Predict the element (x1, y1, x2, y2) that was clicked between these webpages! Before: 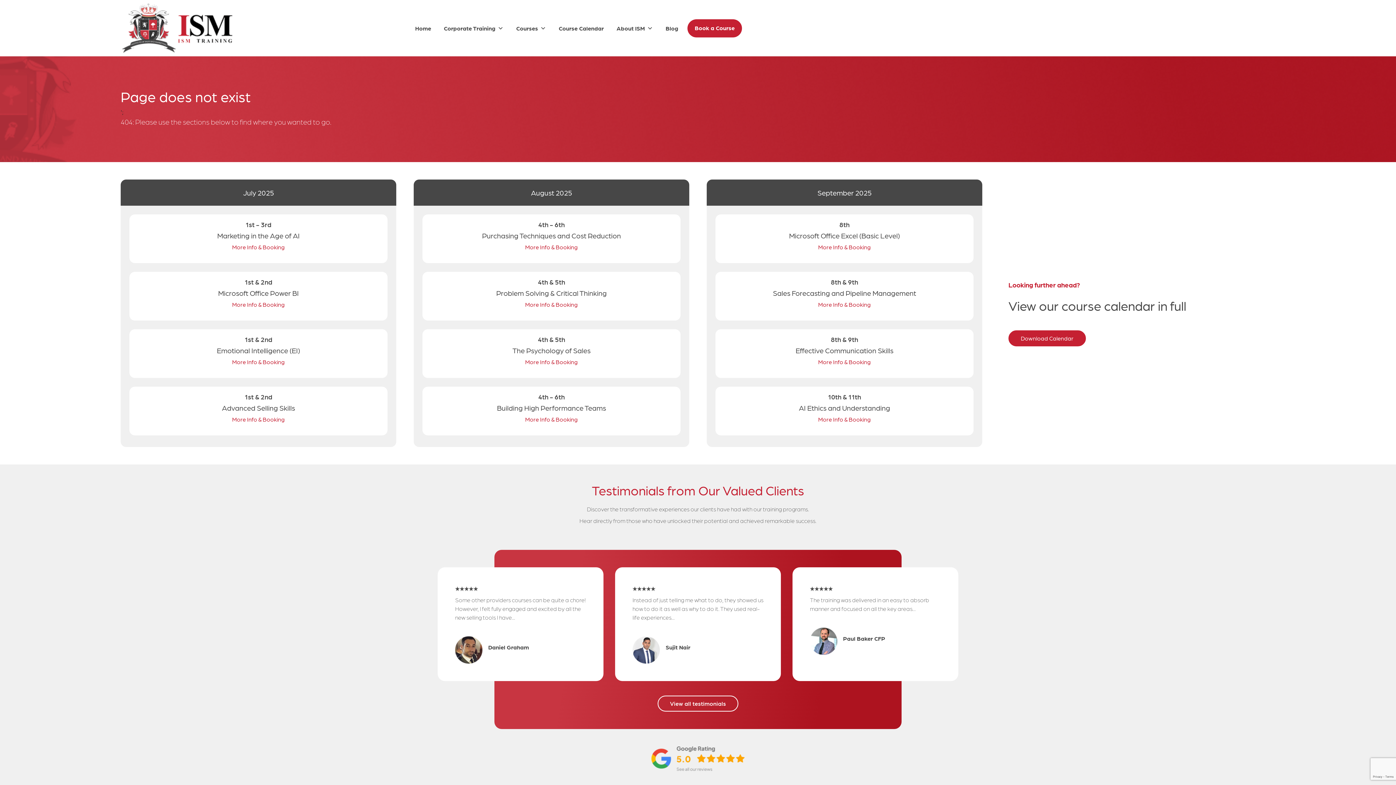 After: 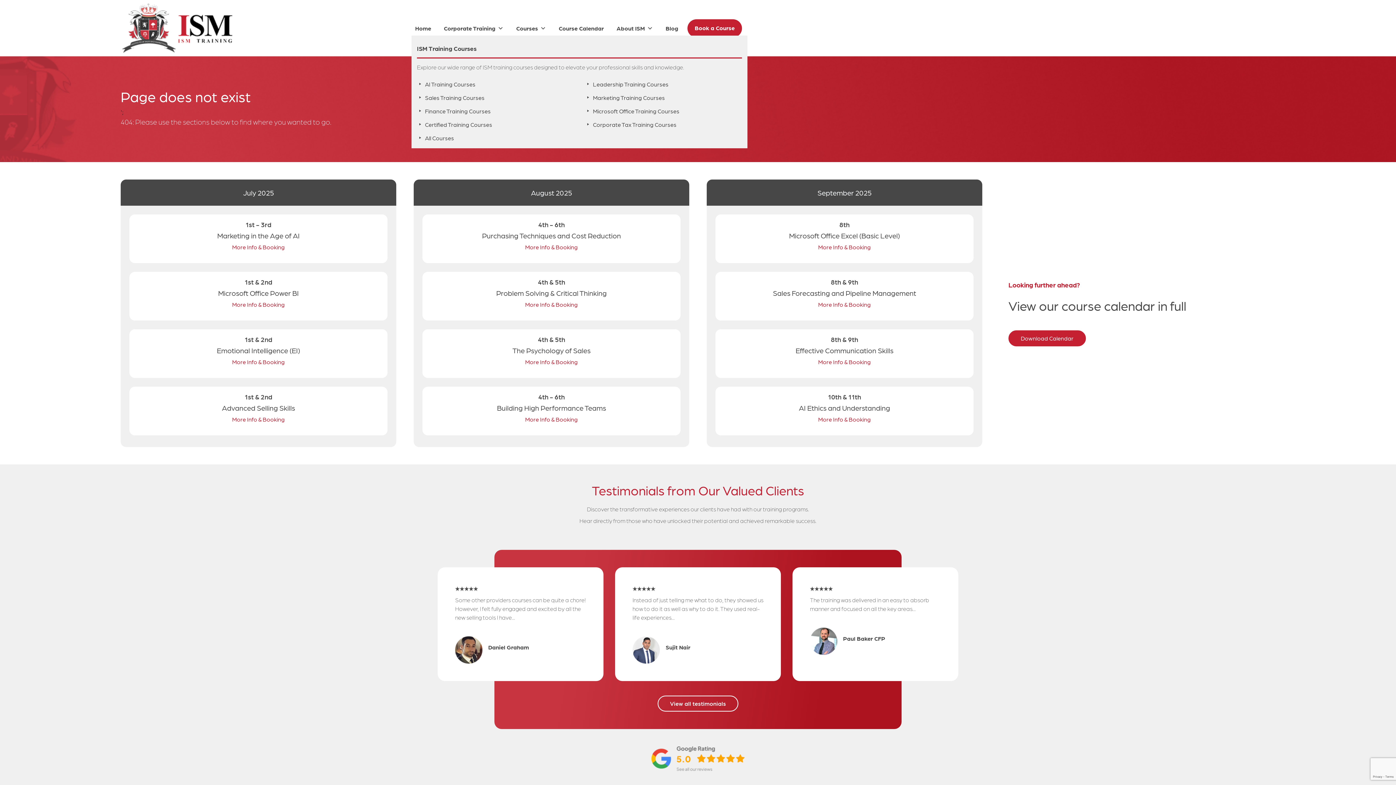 Action: bbox: (512, 20, 549, 35) label: Courses